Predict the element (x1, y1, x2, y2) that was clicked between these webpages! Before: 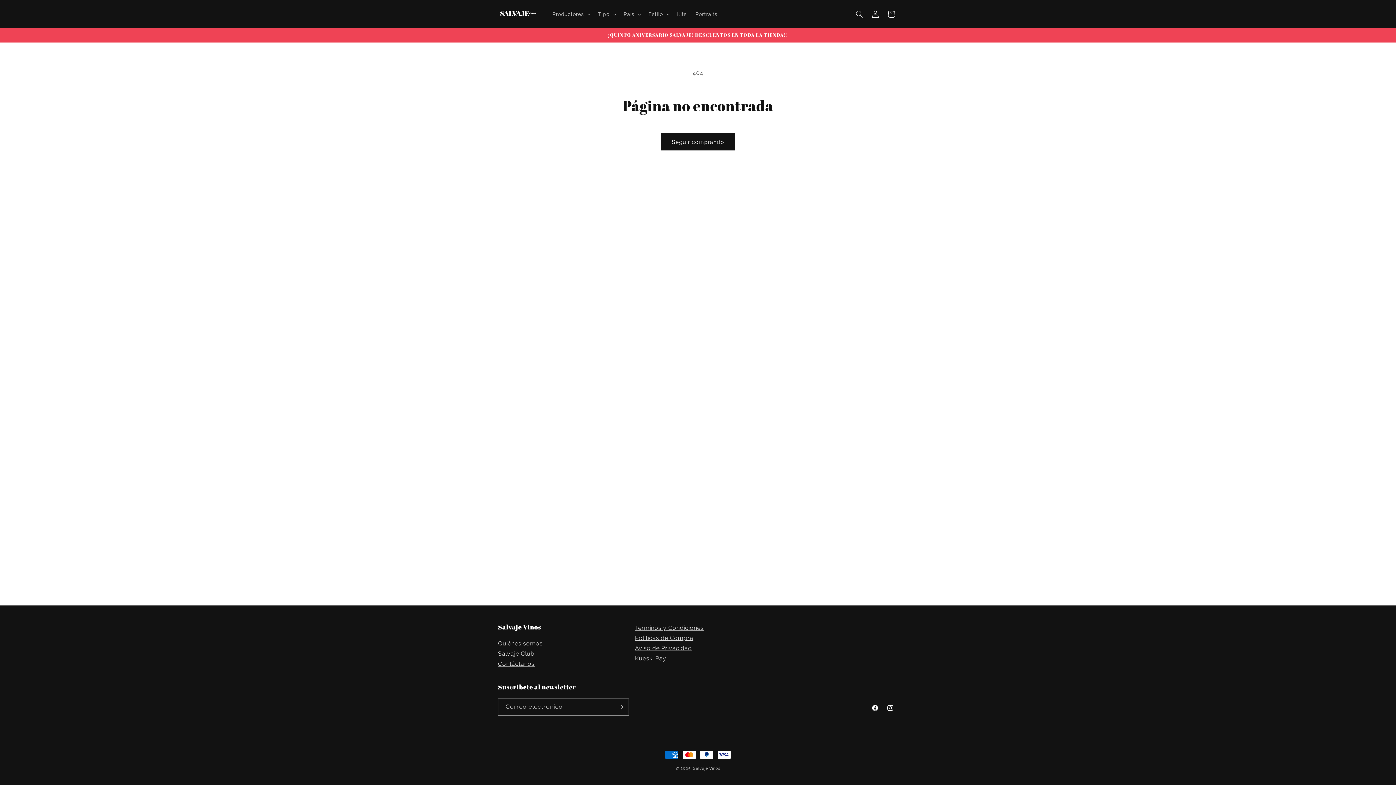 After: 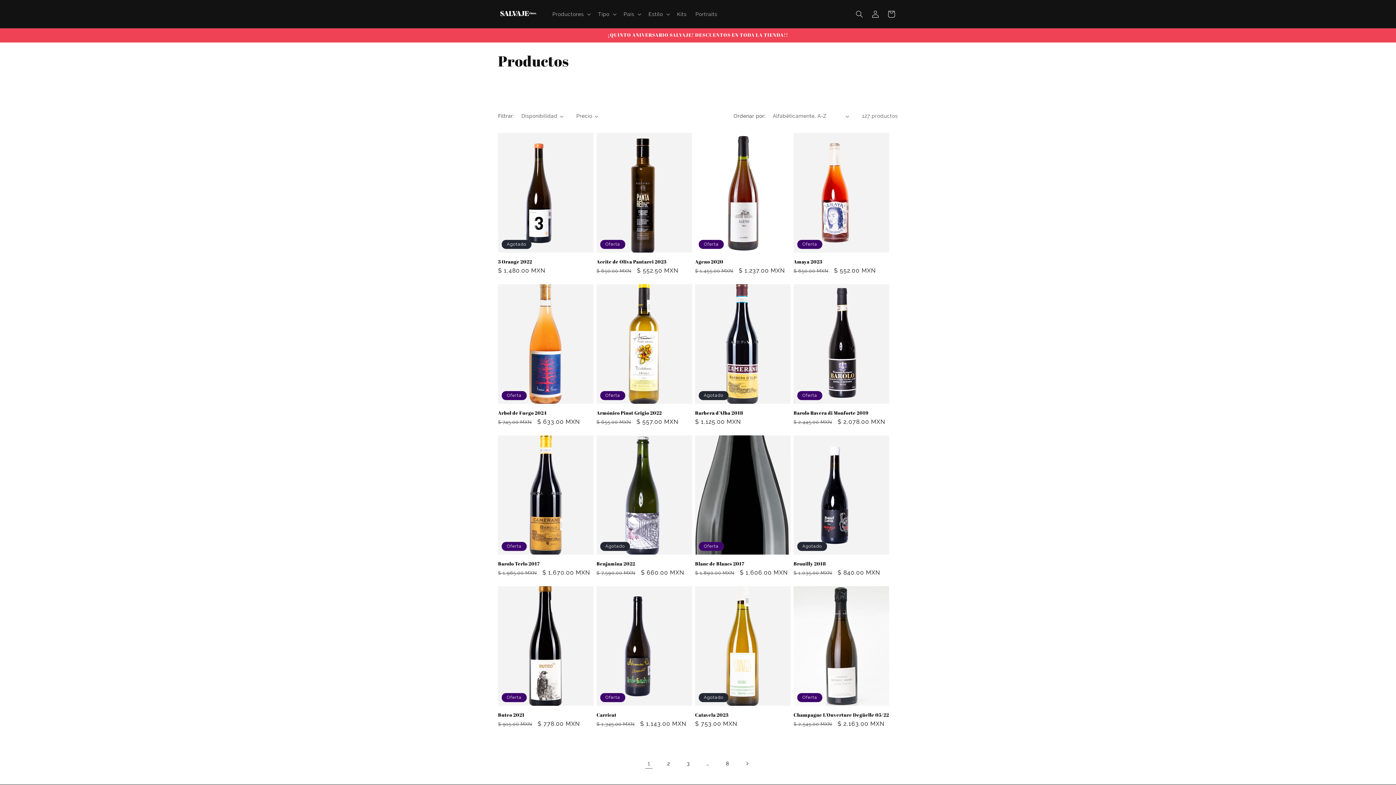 Action: bbox: (661, 133, 735, 150) label: Seguir comprando